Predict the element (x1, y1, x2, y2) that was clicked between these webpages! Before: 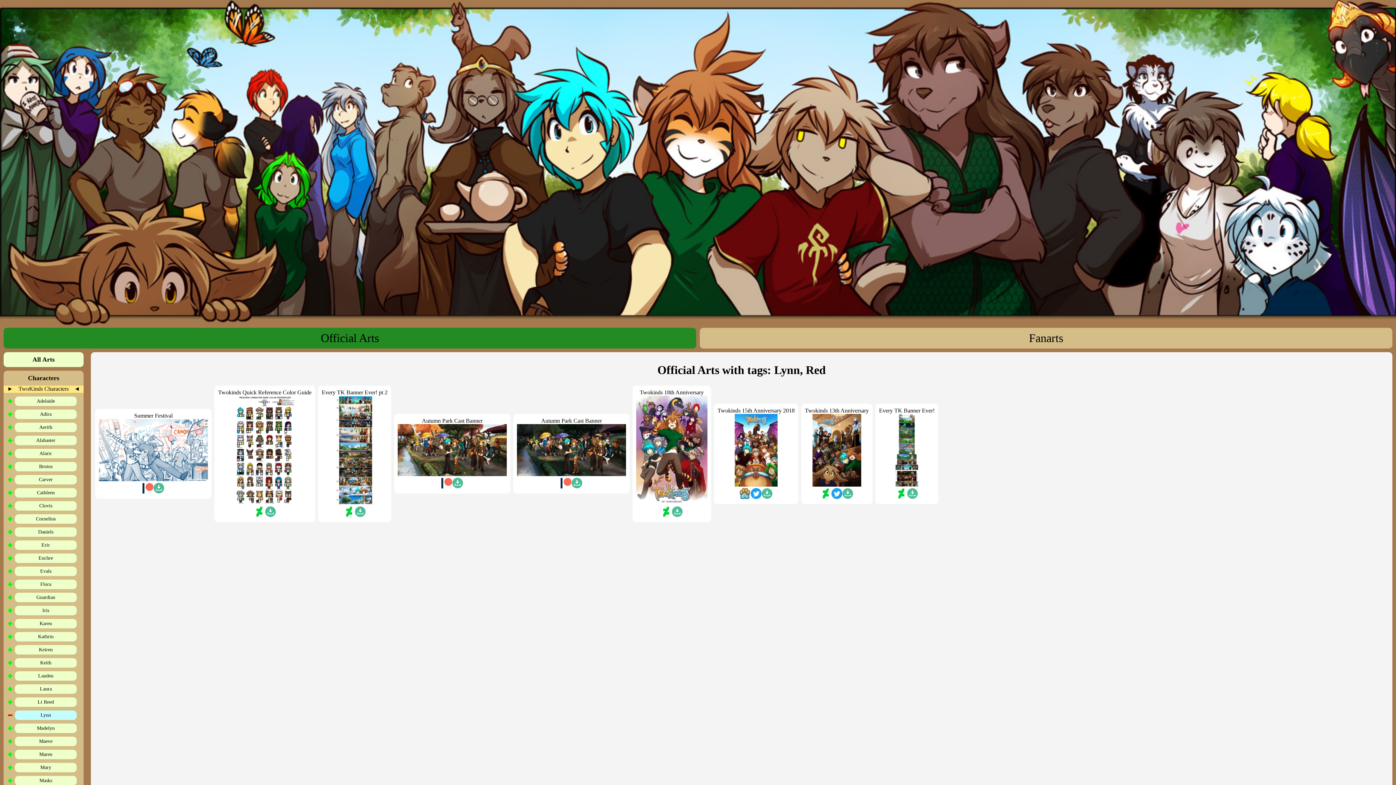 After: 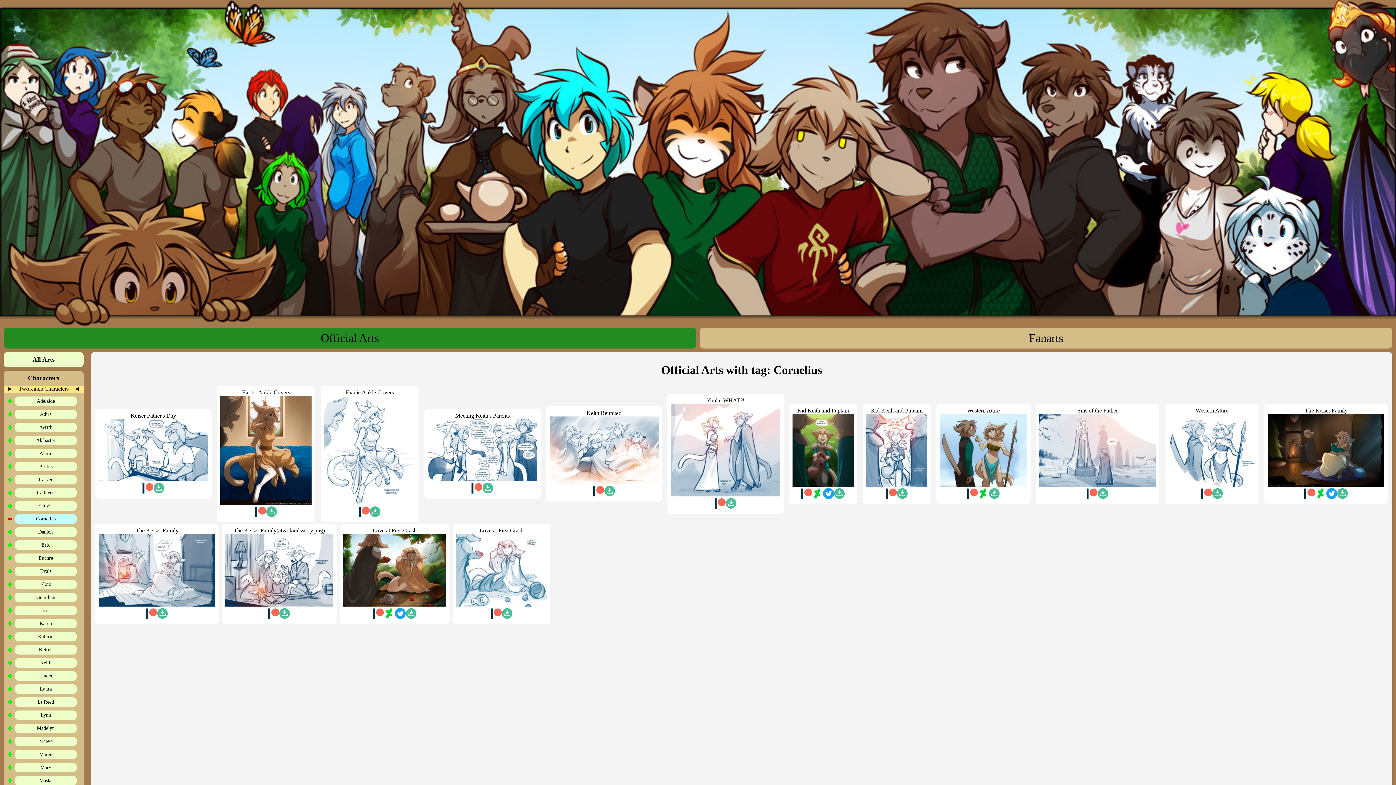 Action: label: Cornelius bbox: (14, 514, 76, 524)